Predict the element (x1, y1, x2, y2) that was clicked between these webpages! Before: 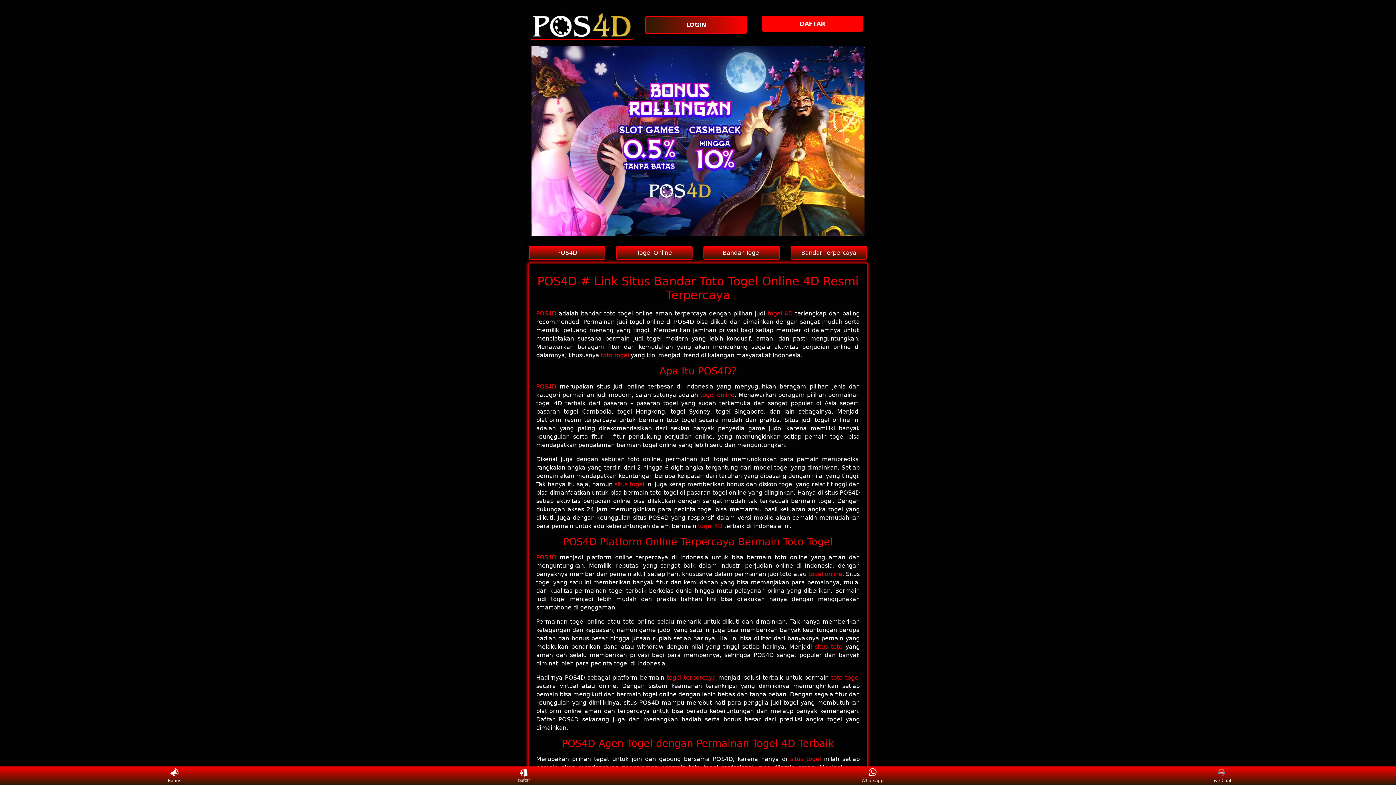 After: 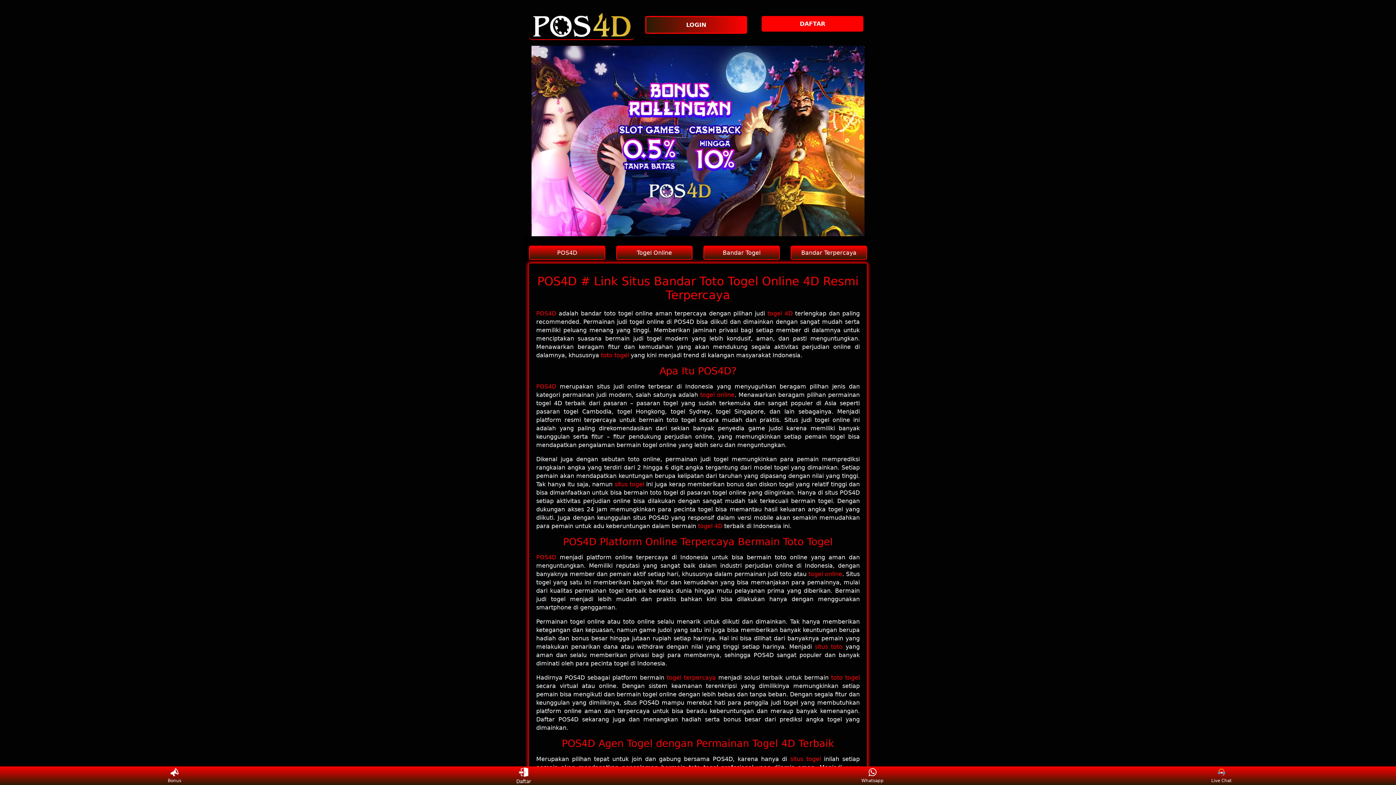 Action: bbox: (529, 245, 605, 259) label: POS4D